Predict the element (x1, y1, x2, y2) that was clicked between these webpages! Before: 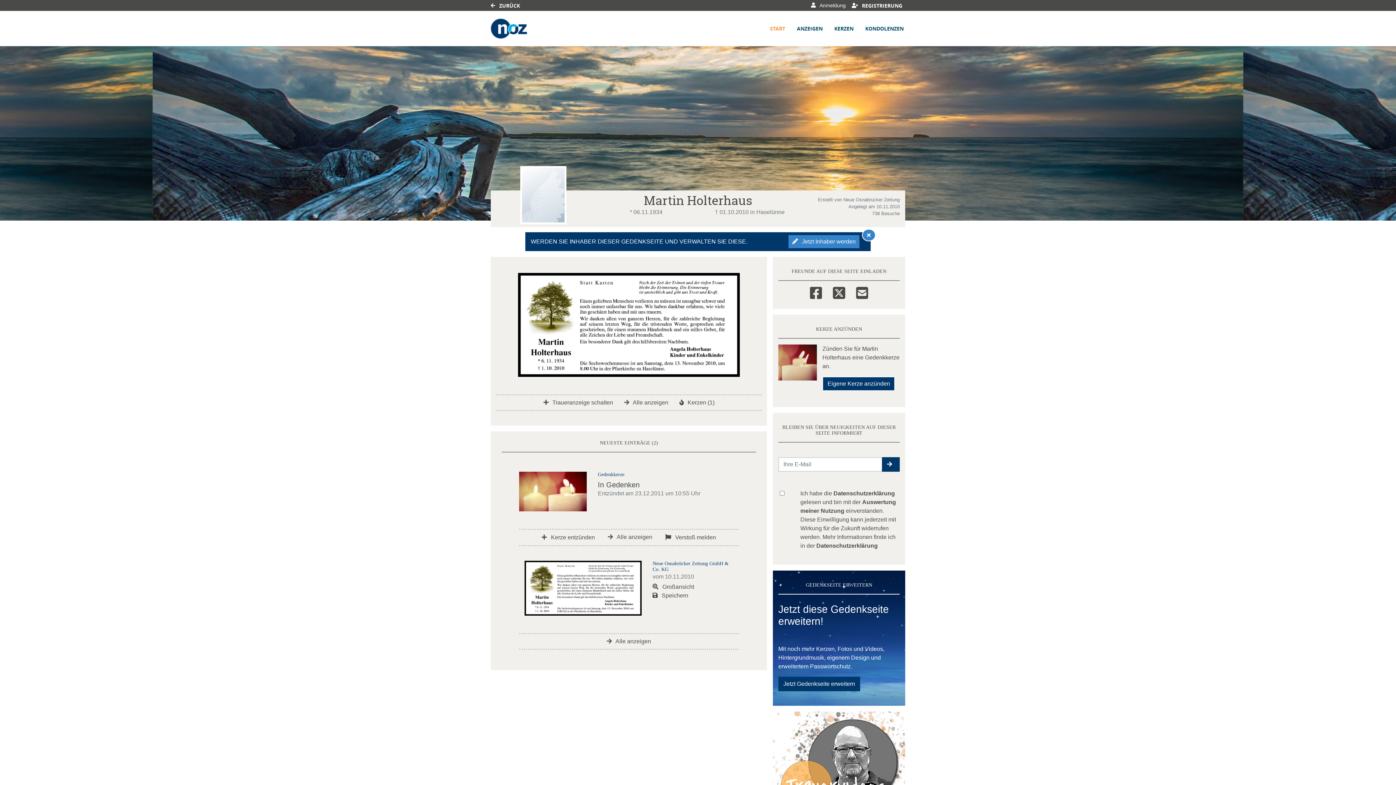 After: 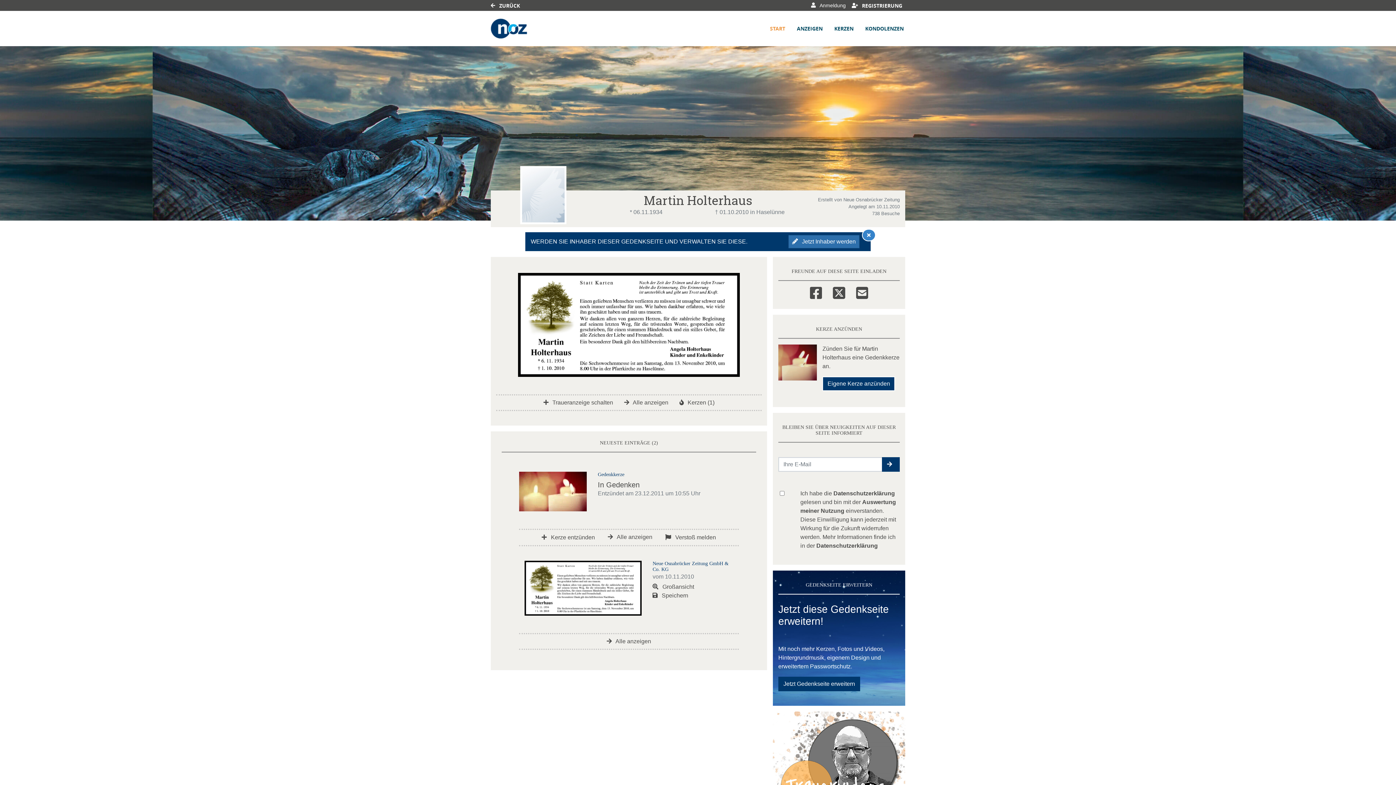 Action: label:  Jetzt Inhaber werden bbox: (788, 235, 859, 248)